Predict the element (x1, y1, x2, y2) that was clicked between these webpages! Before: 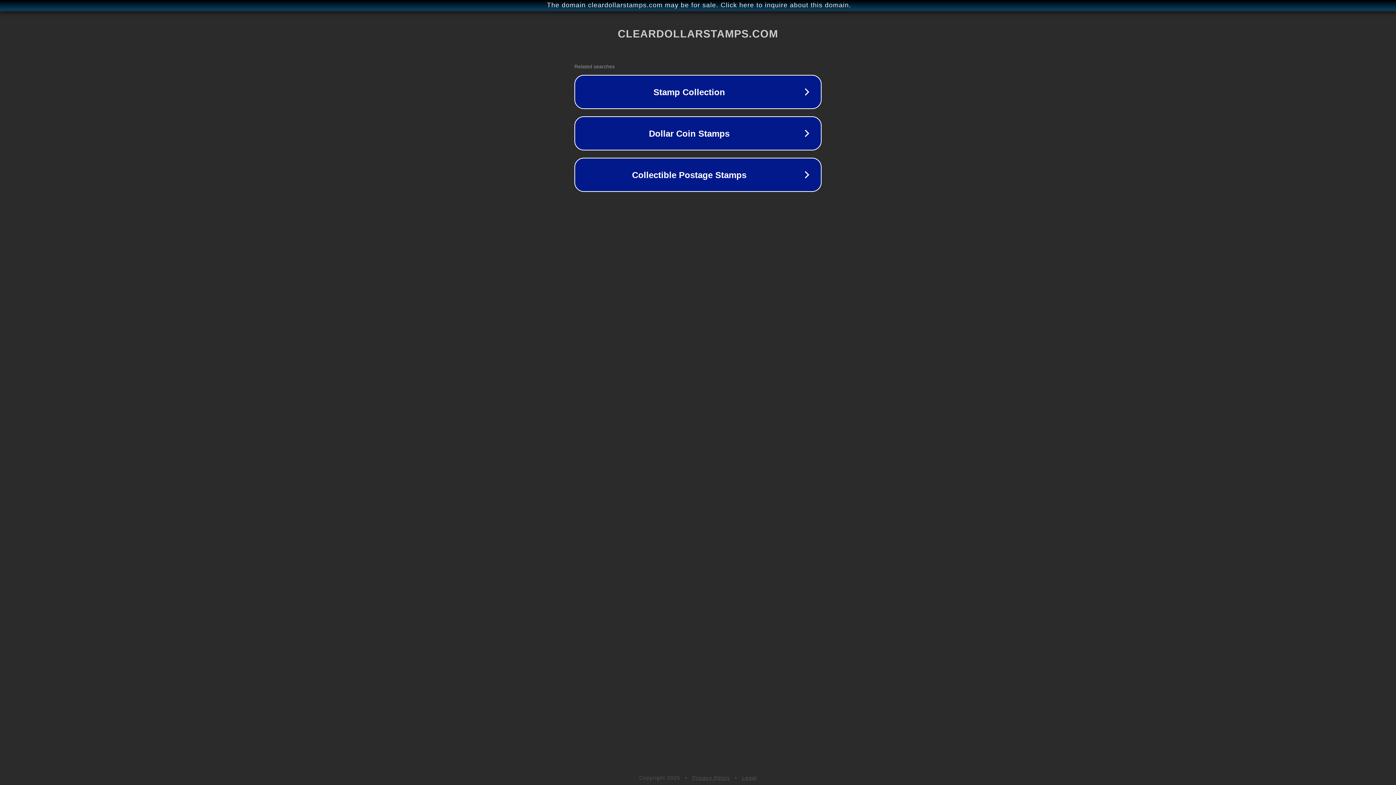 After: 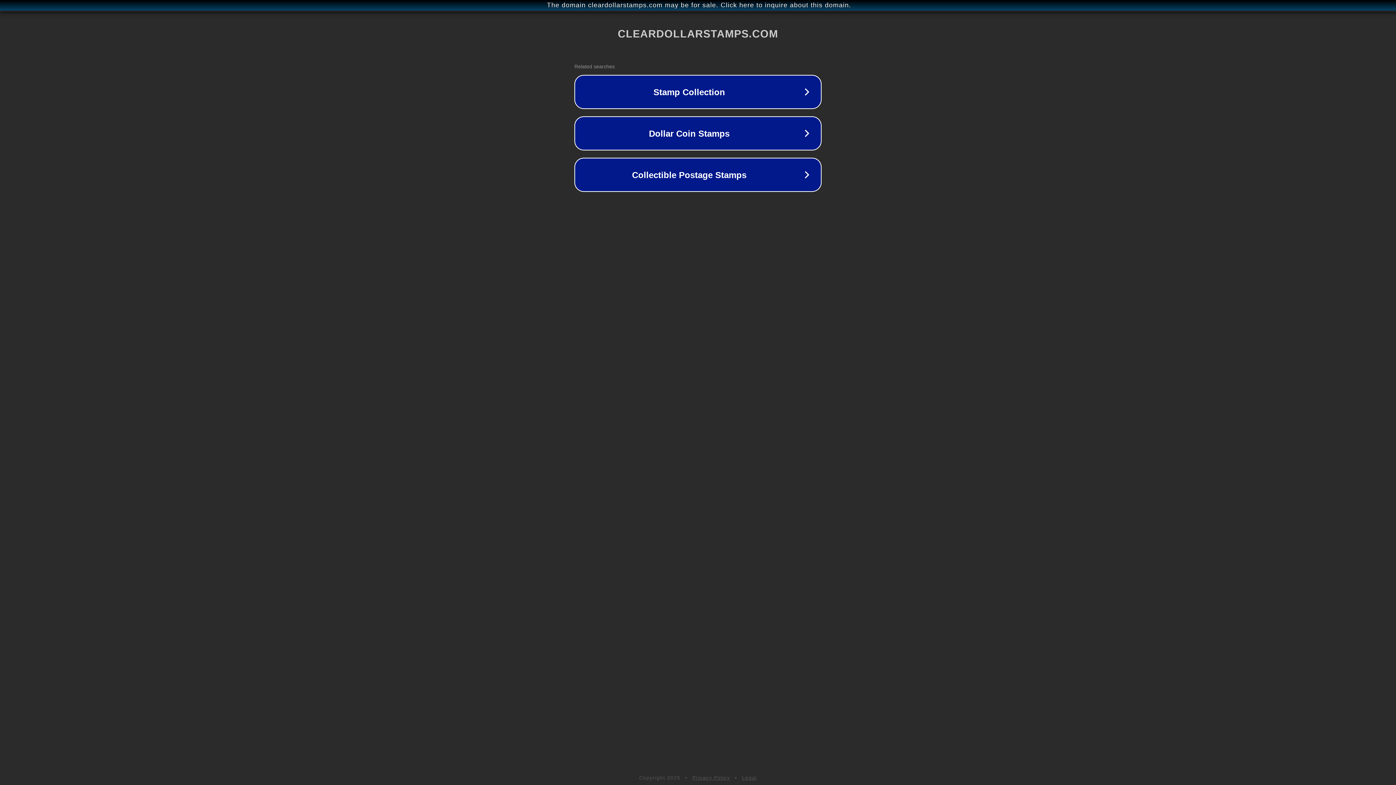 Action: bbox: (742, 775, 757, 781) label: Legal